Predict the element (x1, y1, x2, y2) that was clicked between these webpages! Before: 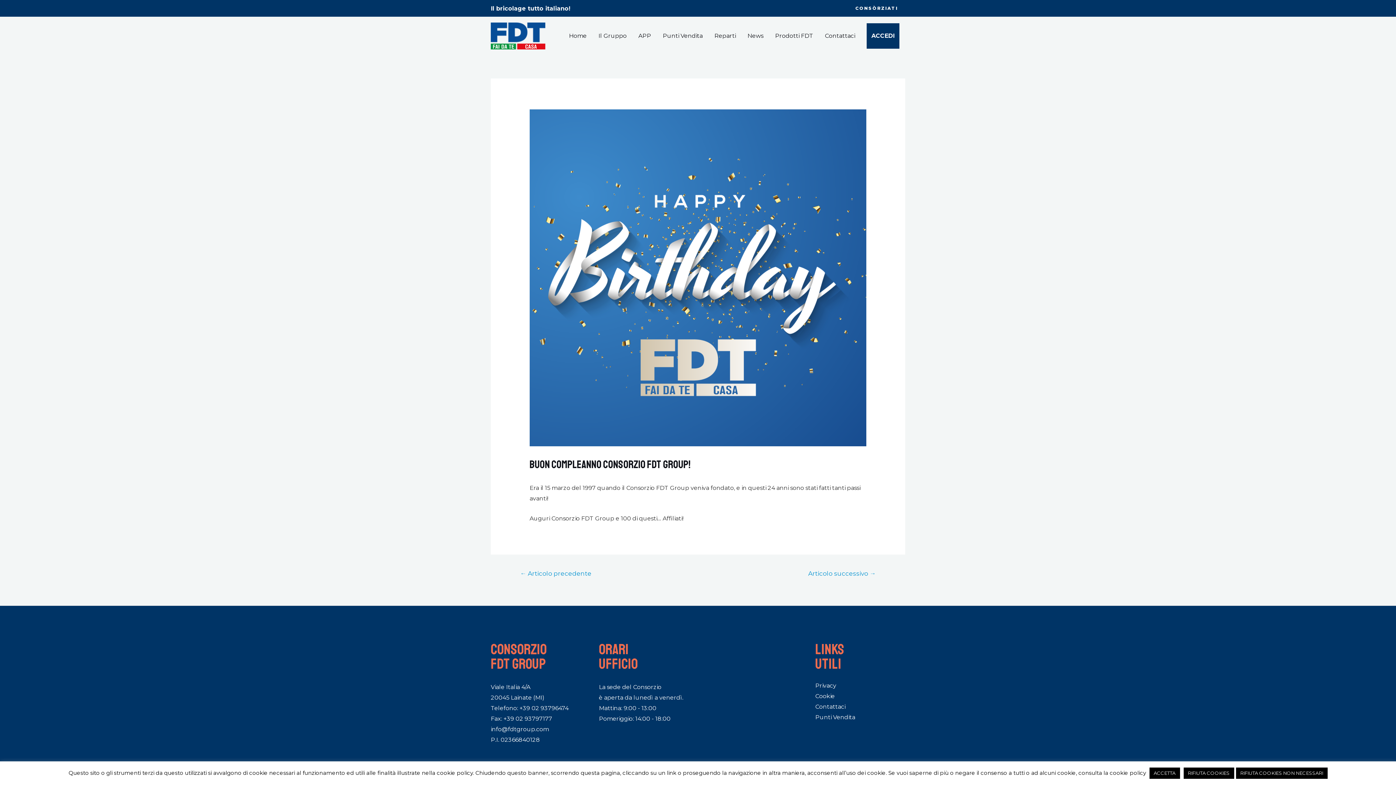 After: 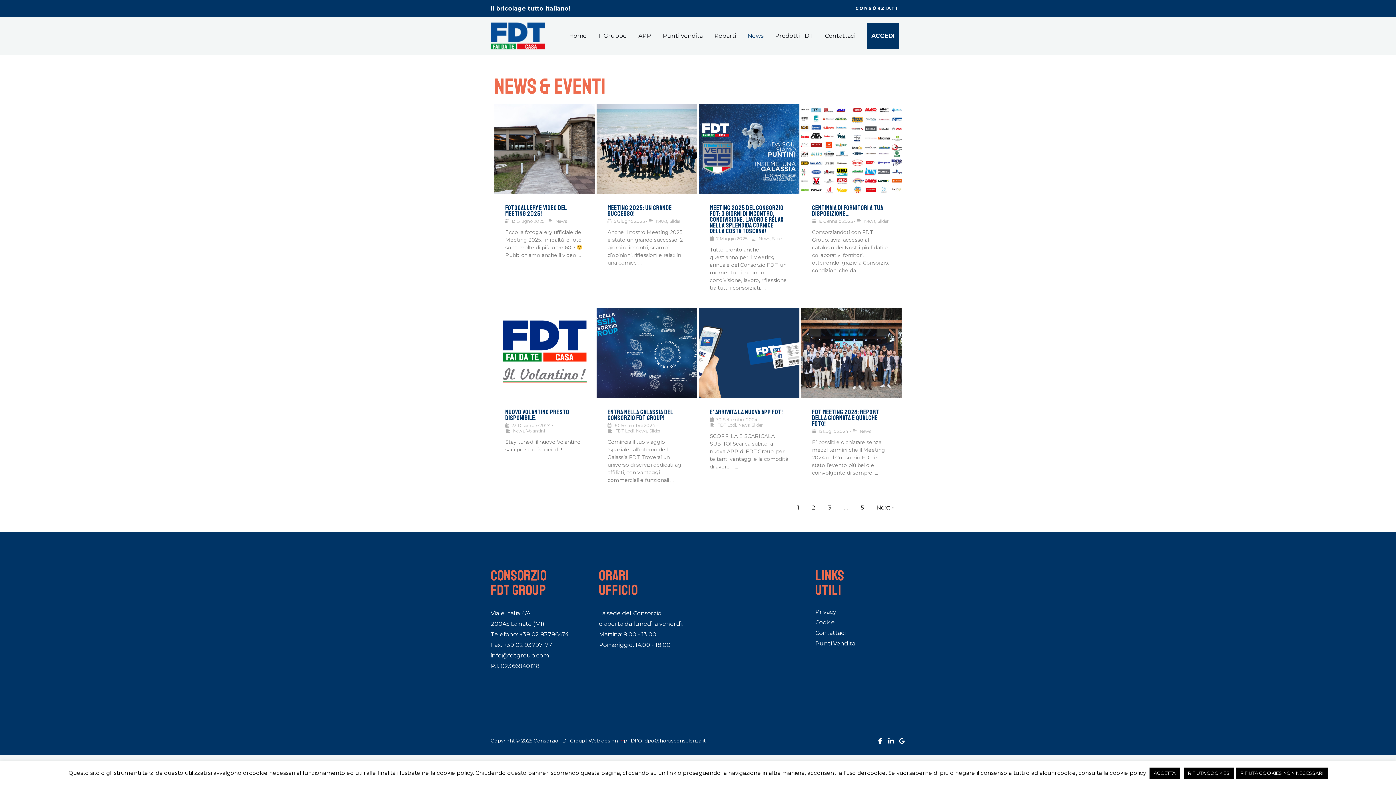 Action: label: News bbox: (741, 23, 769, 48)